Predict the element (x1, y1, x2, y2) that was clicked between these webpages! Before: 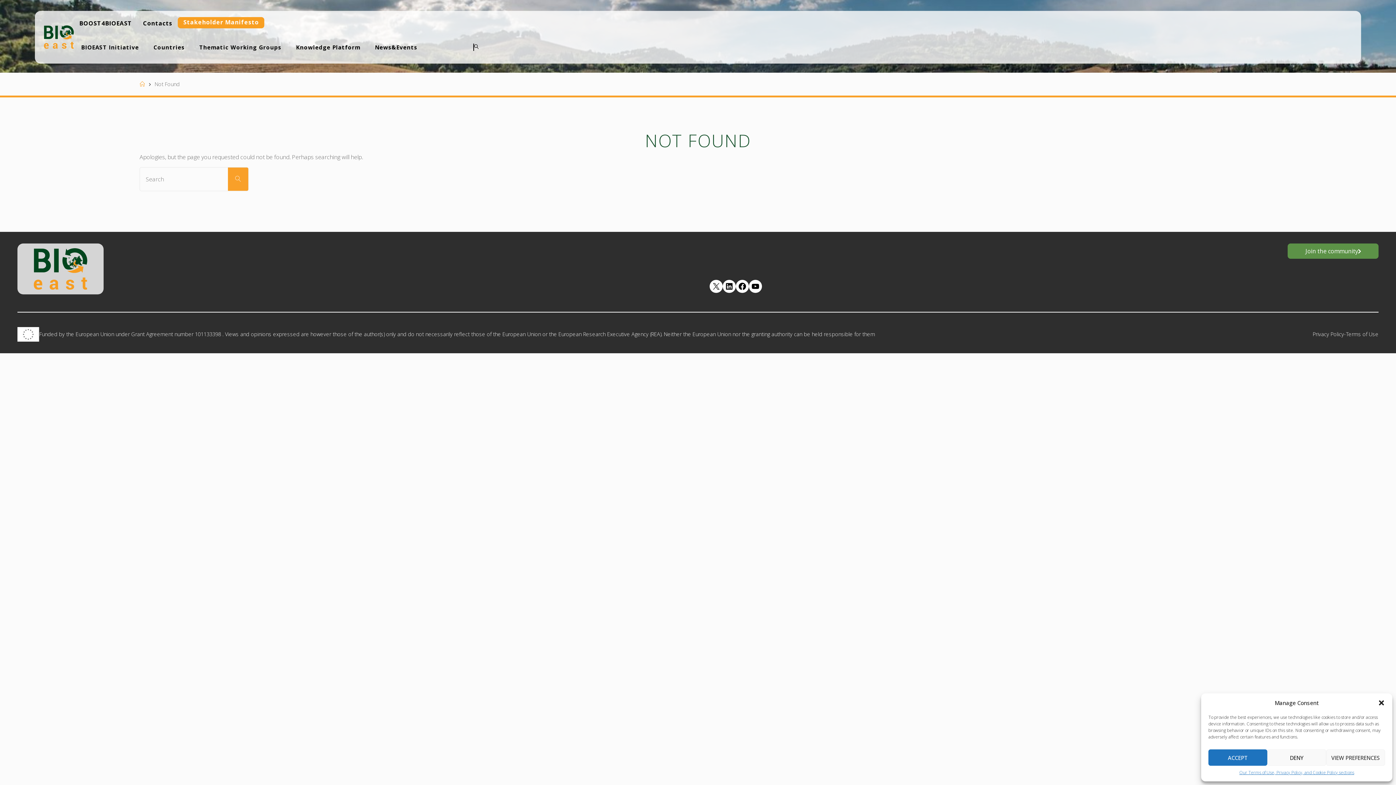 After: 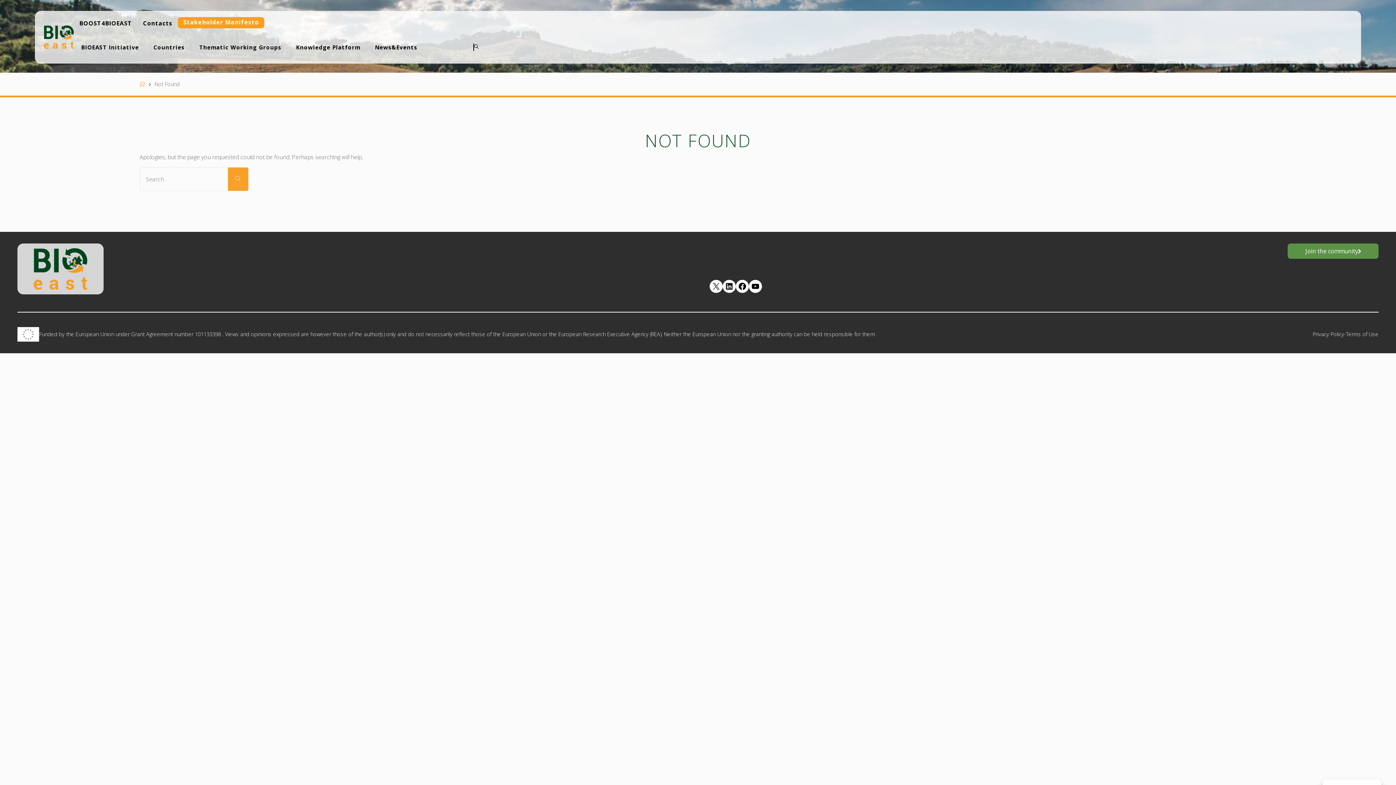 Action: bbox: (1208, 749, 1267, 766) label: ACCEPT